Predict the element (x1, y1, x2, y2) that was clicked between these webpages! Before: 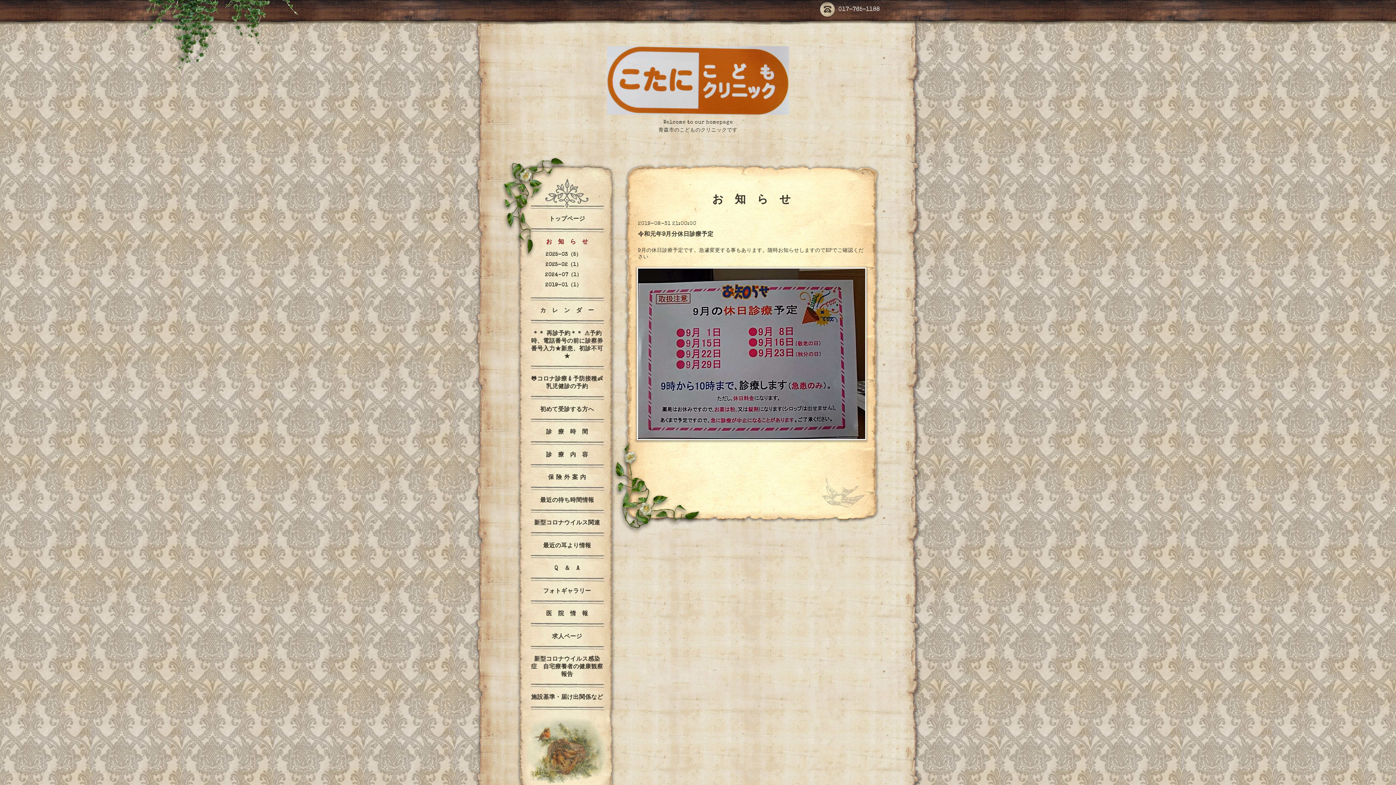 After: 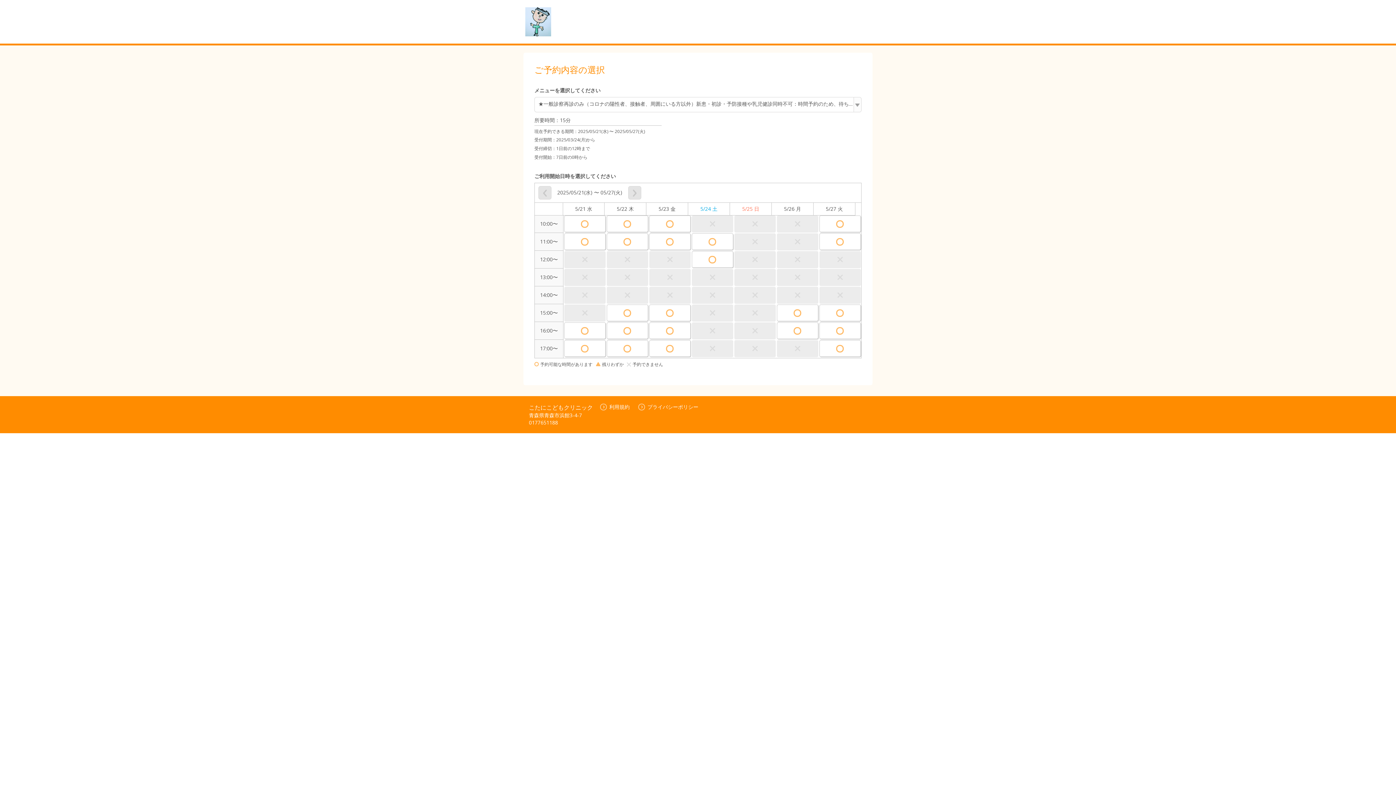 Action: label: ＊＊ 再診予約＊＊ ⚠️予約時、電話番号の前に診察券番号入力★新患、初診不可★ bbox: (527, 329, 607, 362)